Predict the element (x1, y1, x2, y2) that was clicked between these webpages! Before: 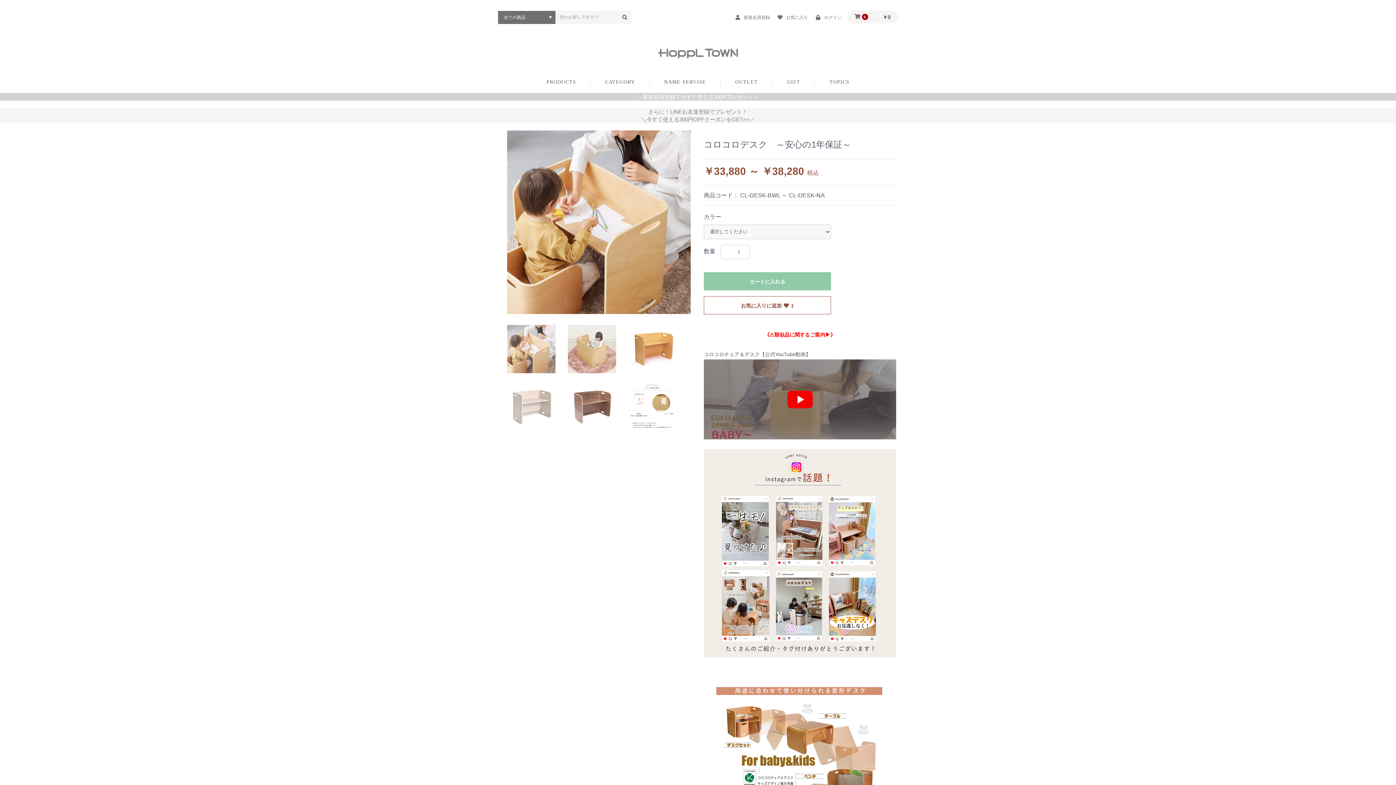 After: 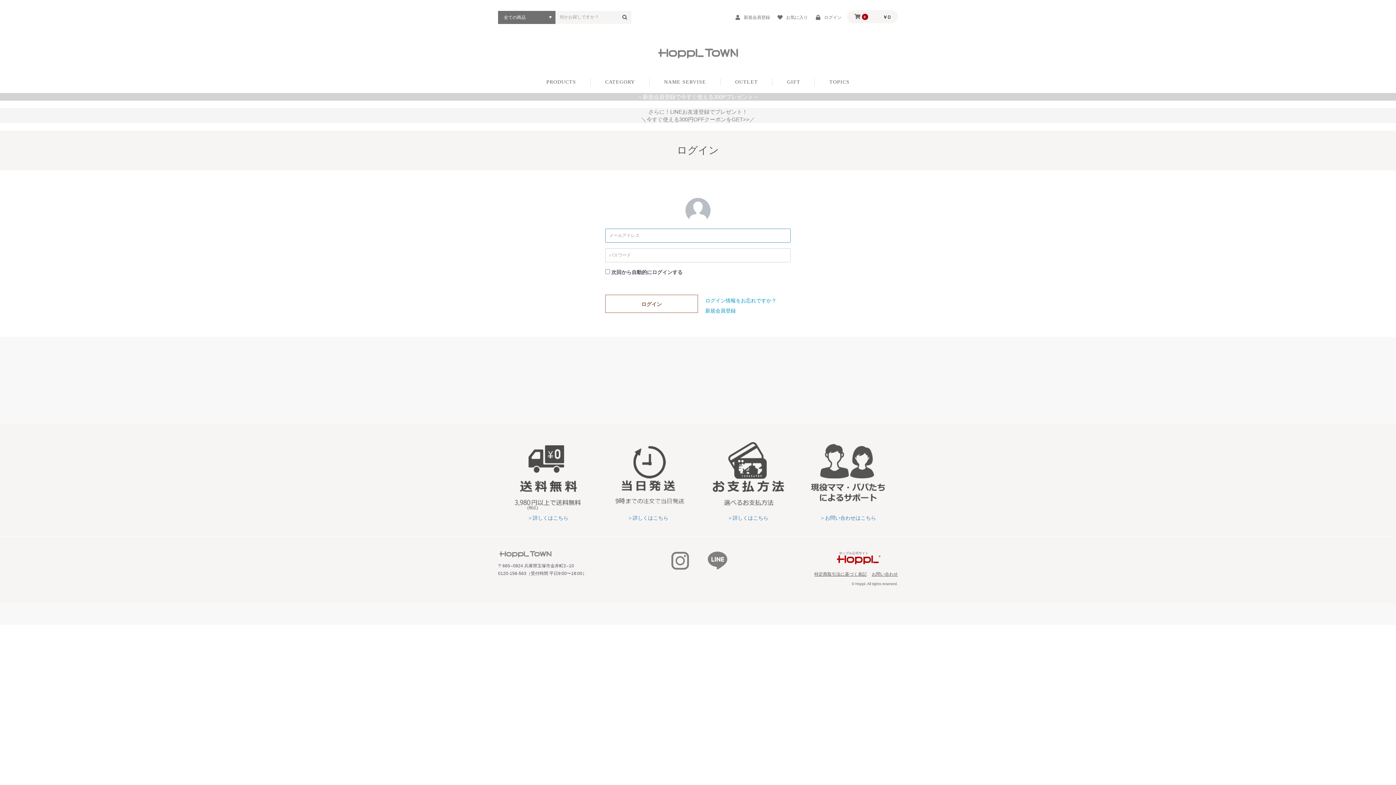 Action: label: お気に入りに追加  1 bbox: (704, 296, 831, 314)